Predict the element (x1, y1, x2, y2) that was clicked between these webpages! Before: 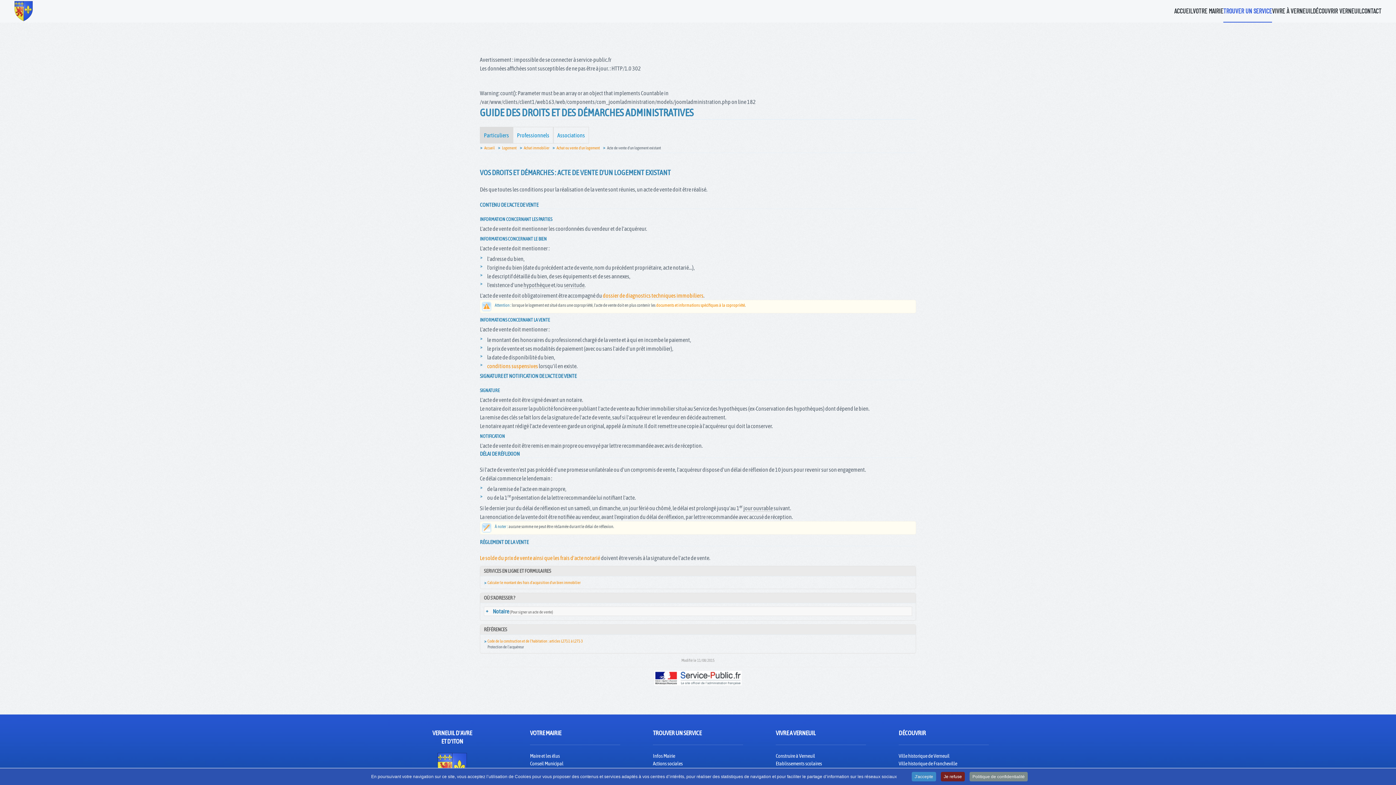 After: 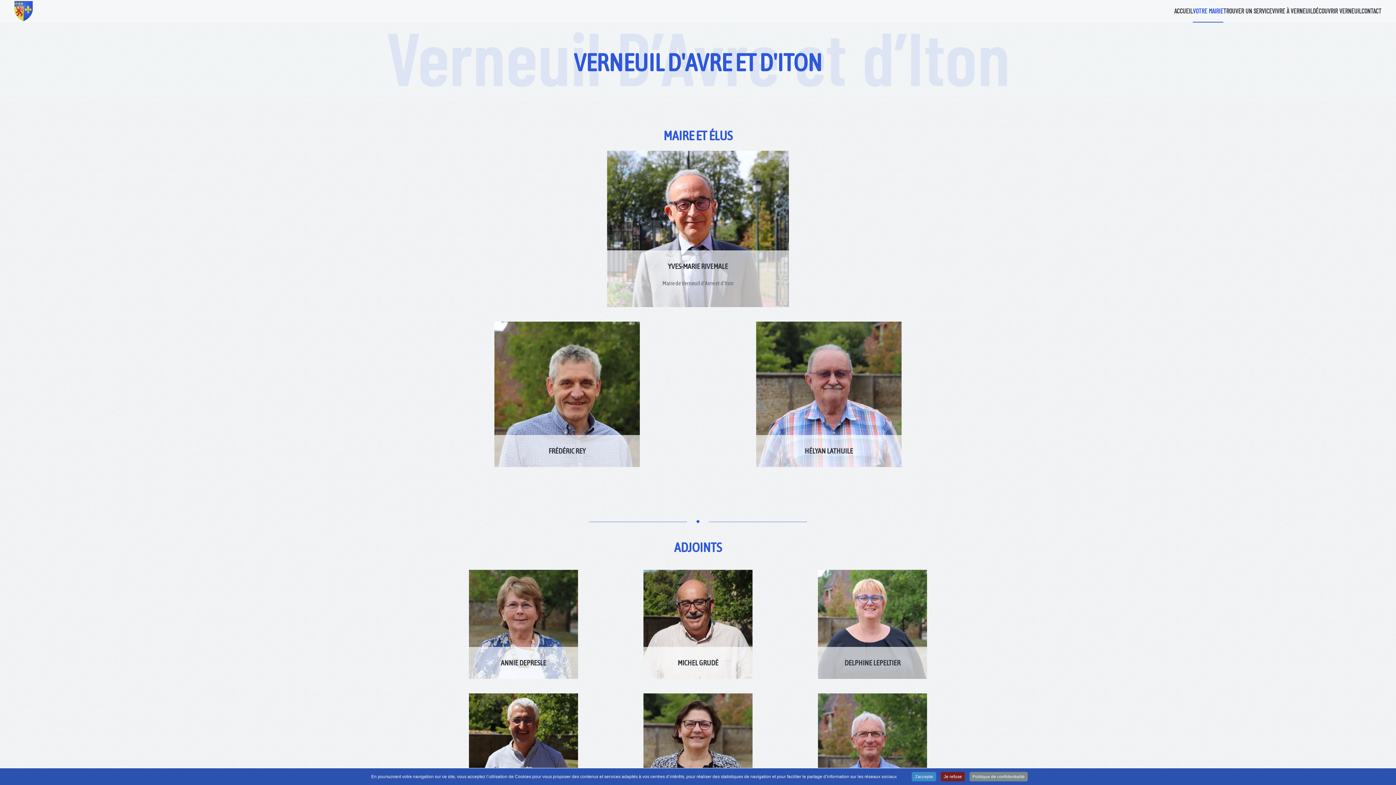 Action: bbox: (530, 753, 560, 759) label: Maire et les élus